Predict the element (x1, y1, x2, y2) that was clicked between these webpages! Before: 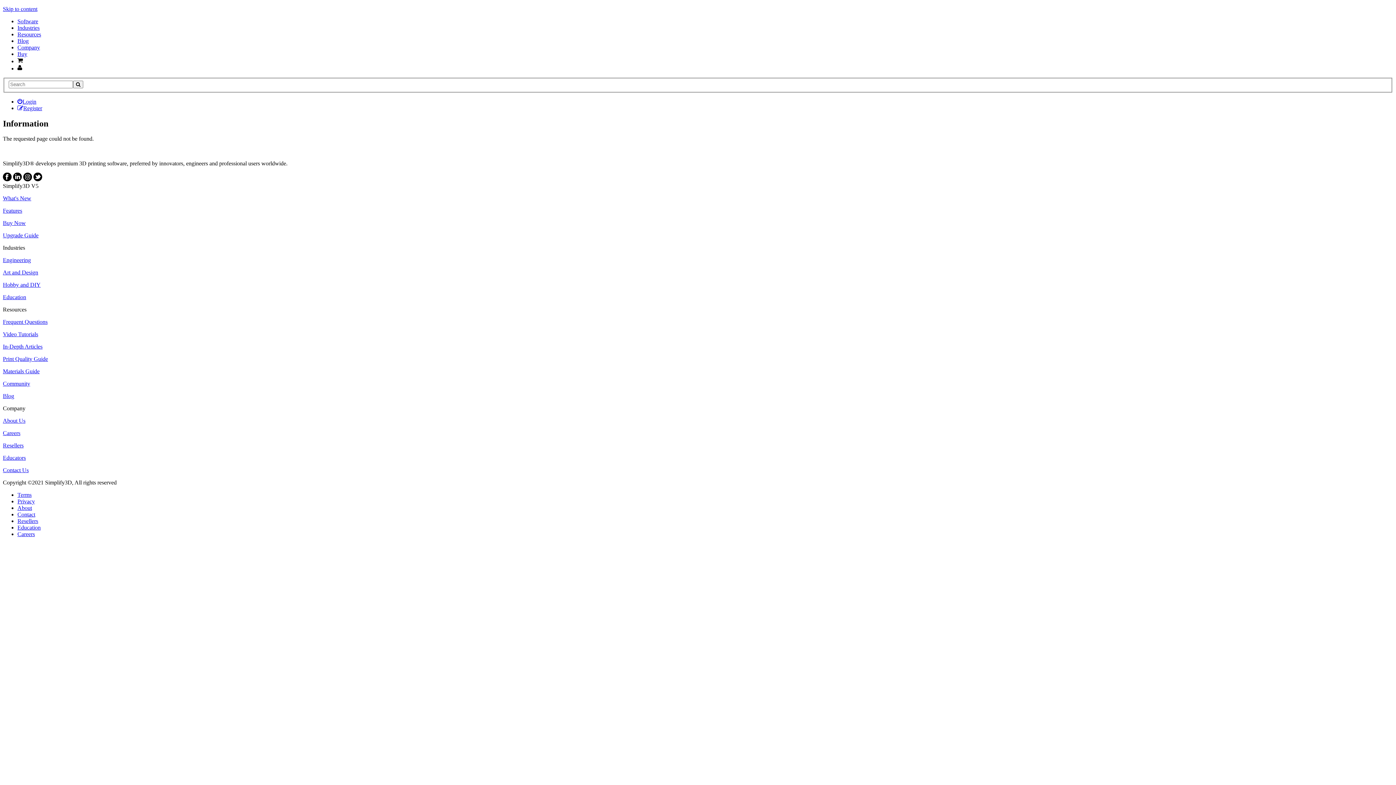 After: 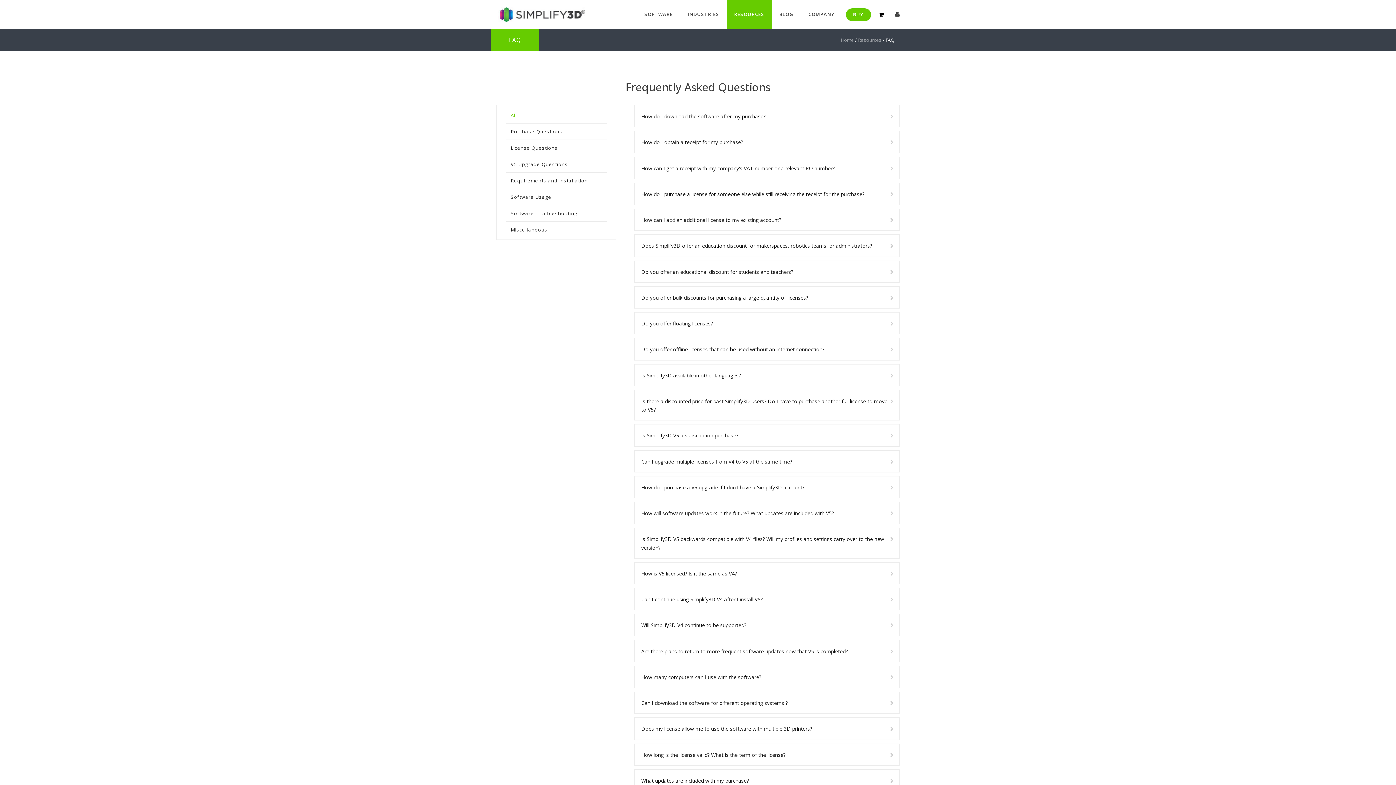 Action: bbox: (2, 319, 47, 325) label: Frequent Questions